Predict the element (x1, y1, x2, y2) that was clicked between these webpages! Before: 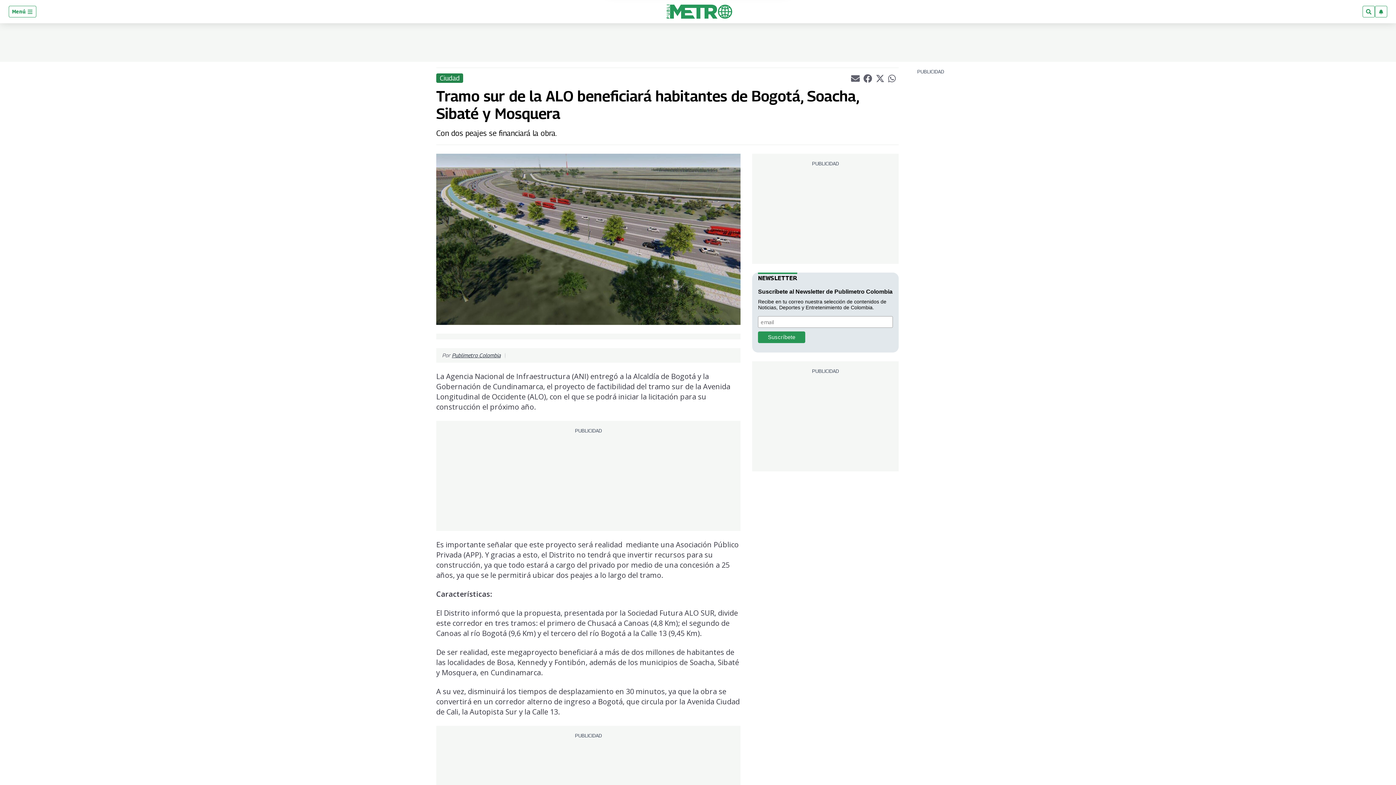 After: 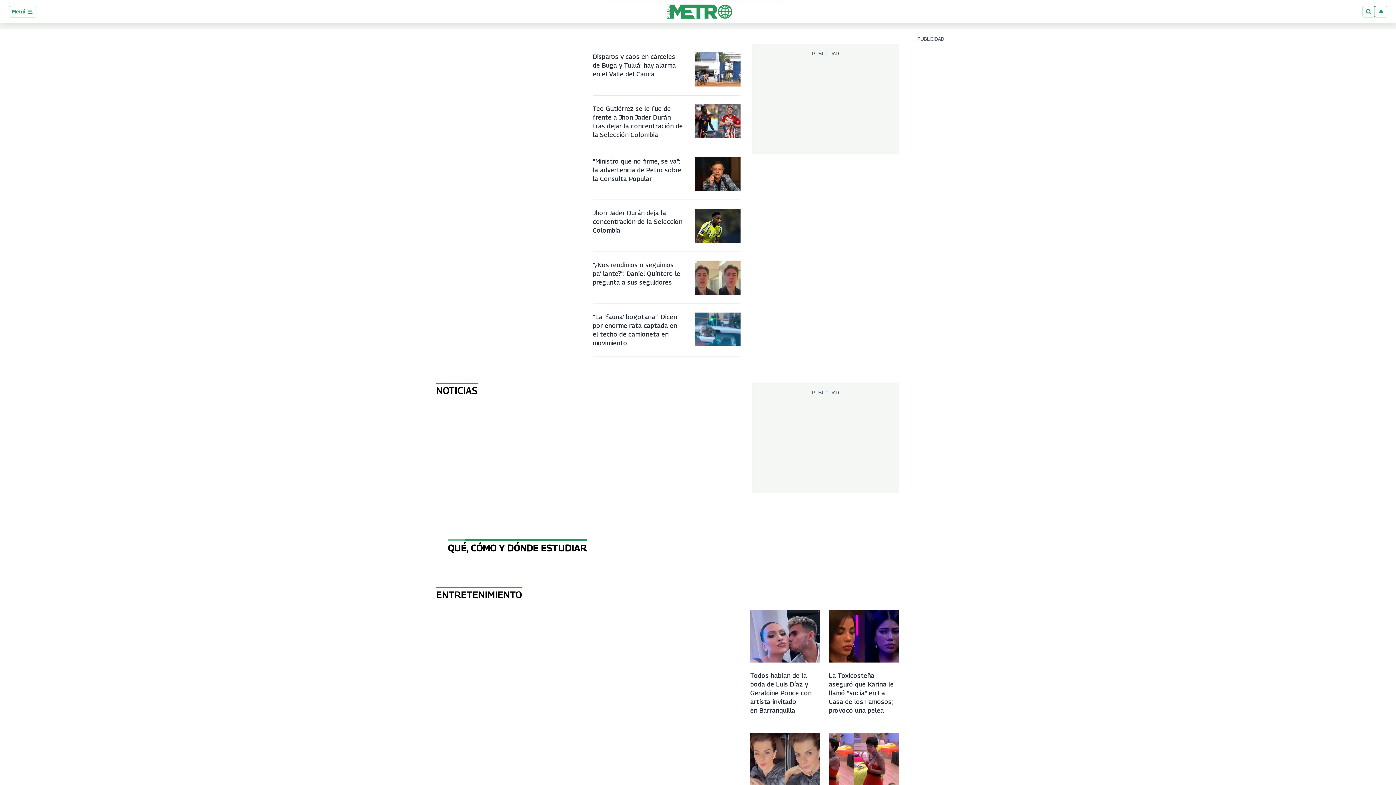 Action: bbox: (666, 4, 732, 18)